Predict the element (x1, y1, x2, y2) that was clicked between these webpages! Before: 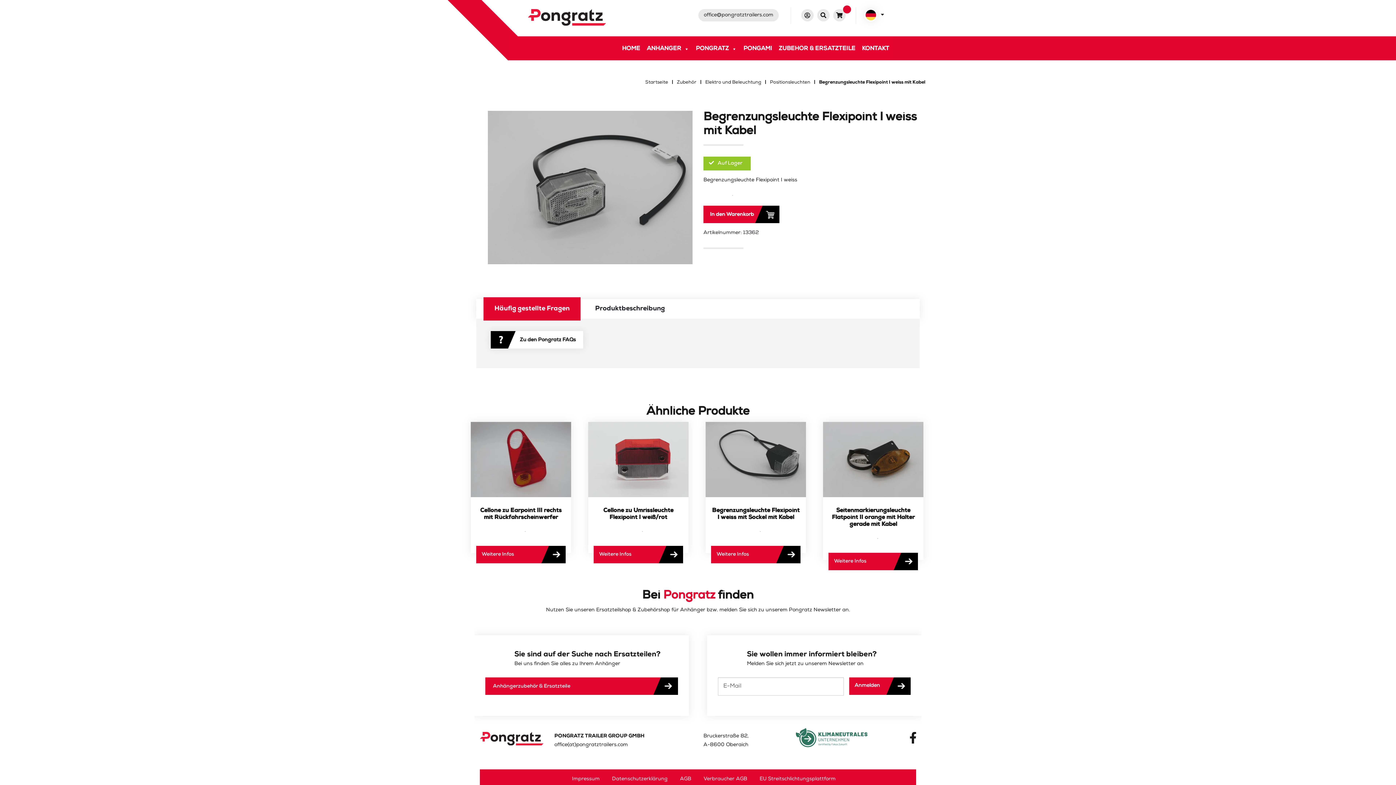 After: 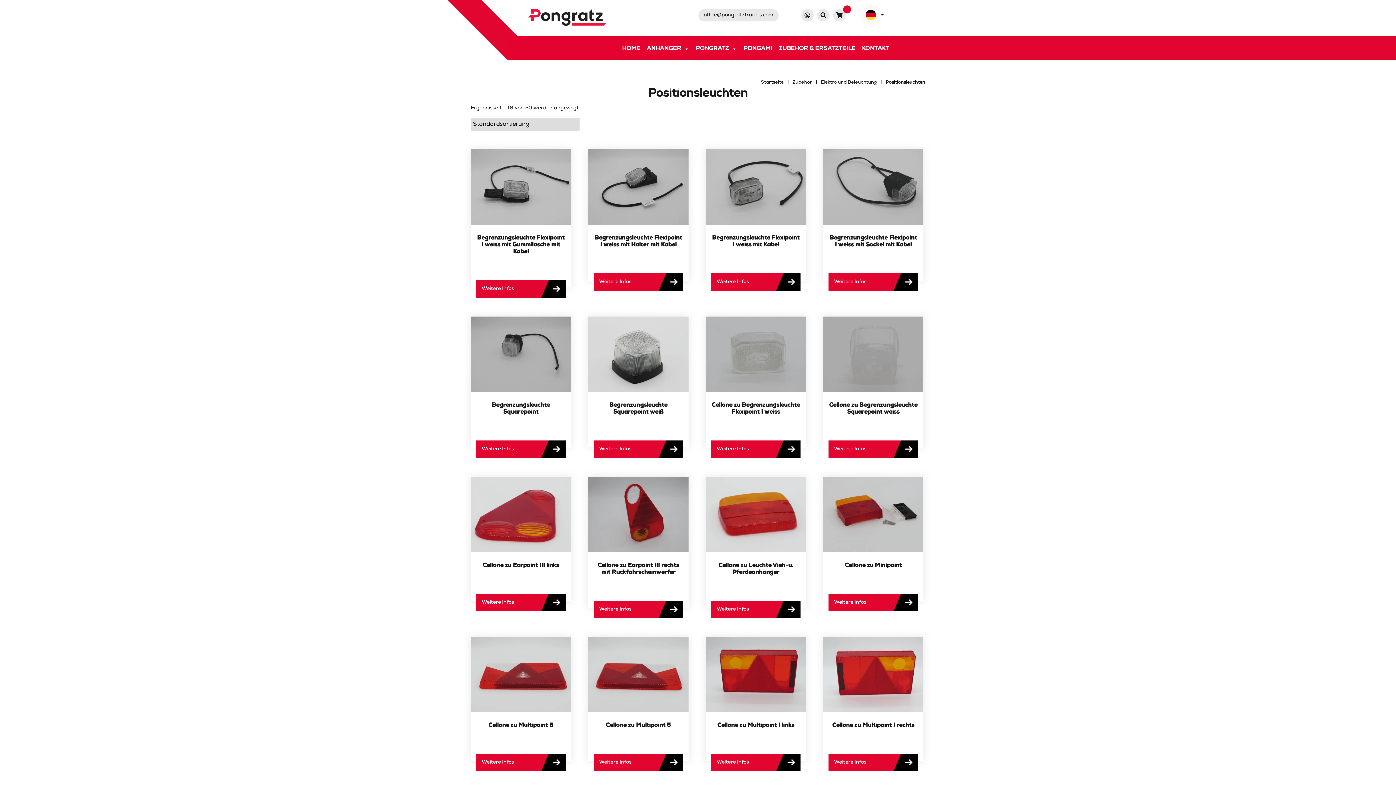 Action: label: Positionsleuchten bbox: (770, 80, 810, 85)